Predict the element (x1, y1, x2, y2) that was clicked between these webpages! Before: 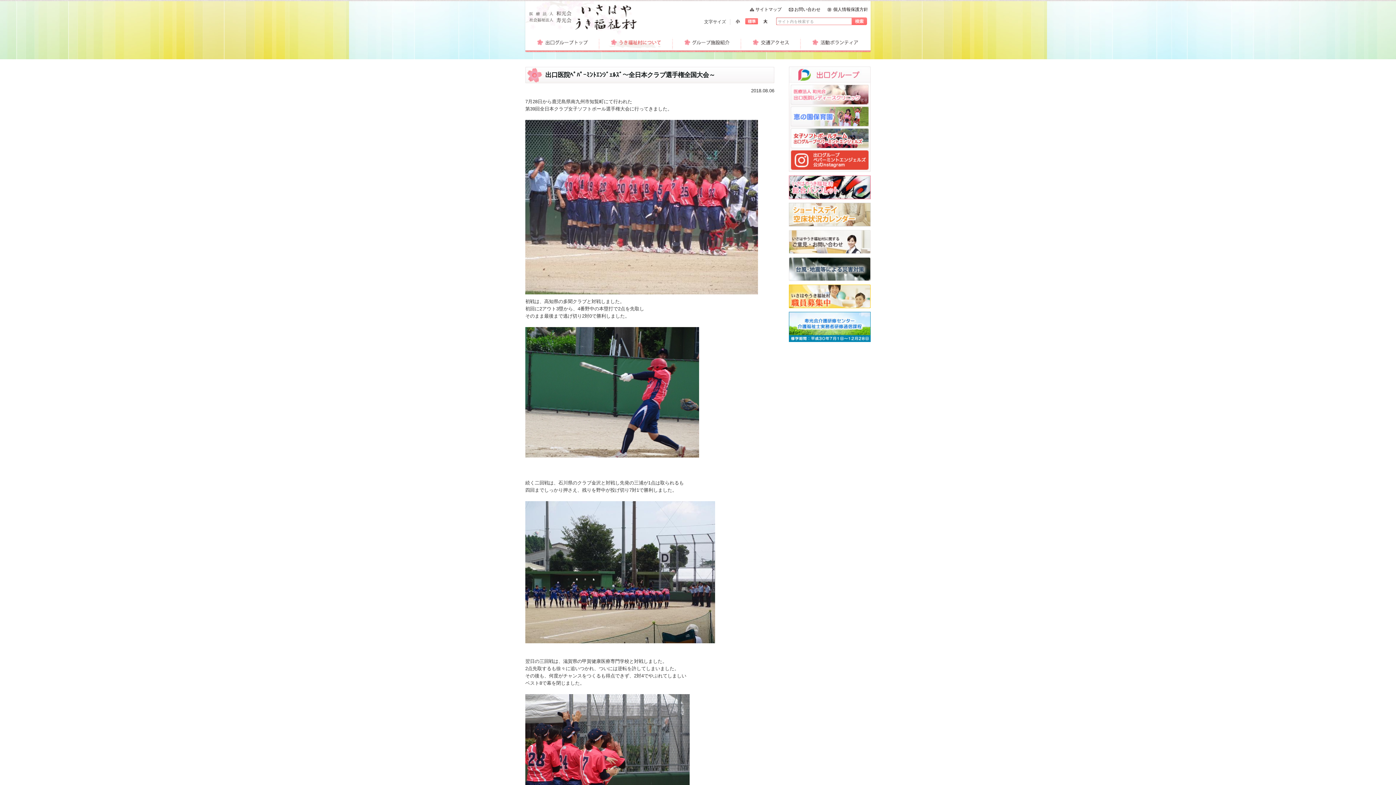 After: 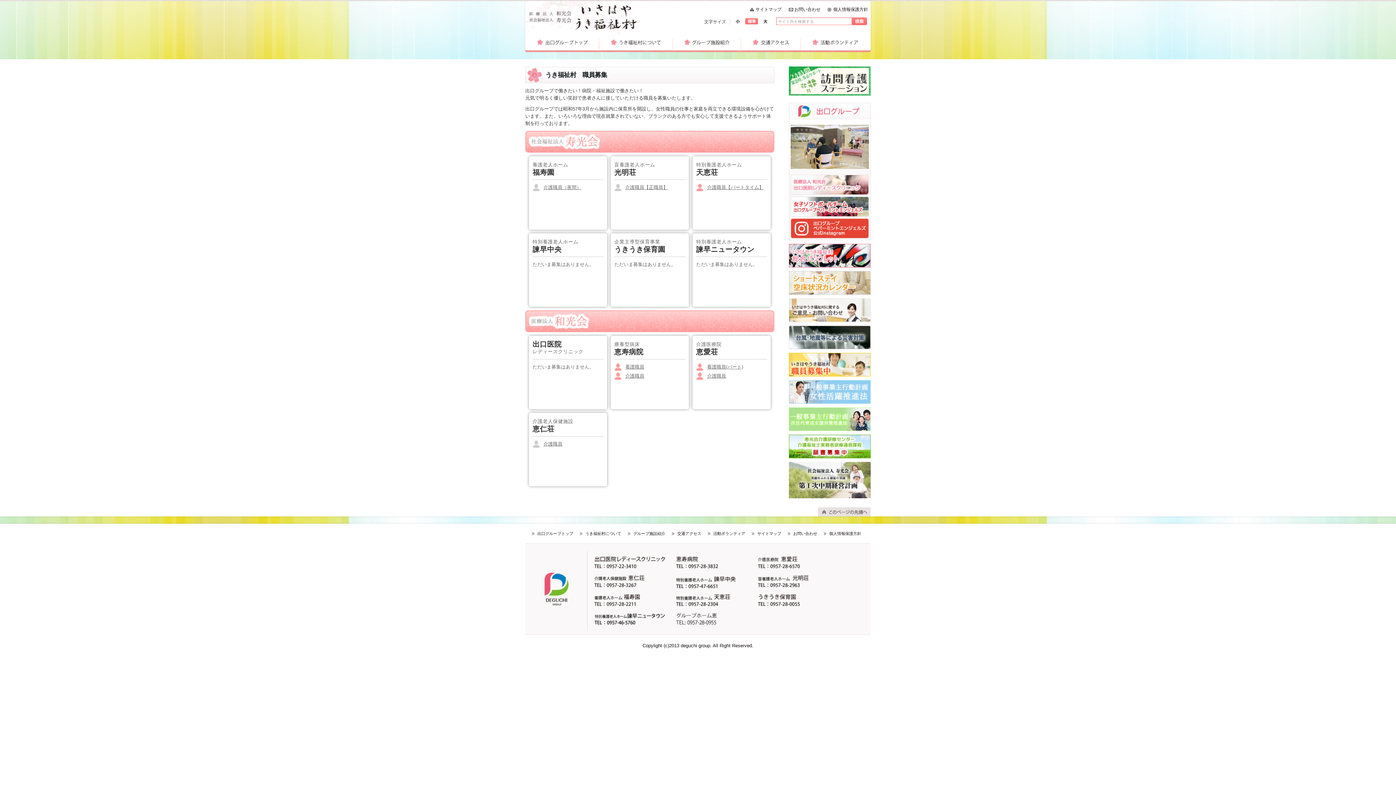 Action: bbox: (789, 284, 870, 308)